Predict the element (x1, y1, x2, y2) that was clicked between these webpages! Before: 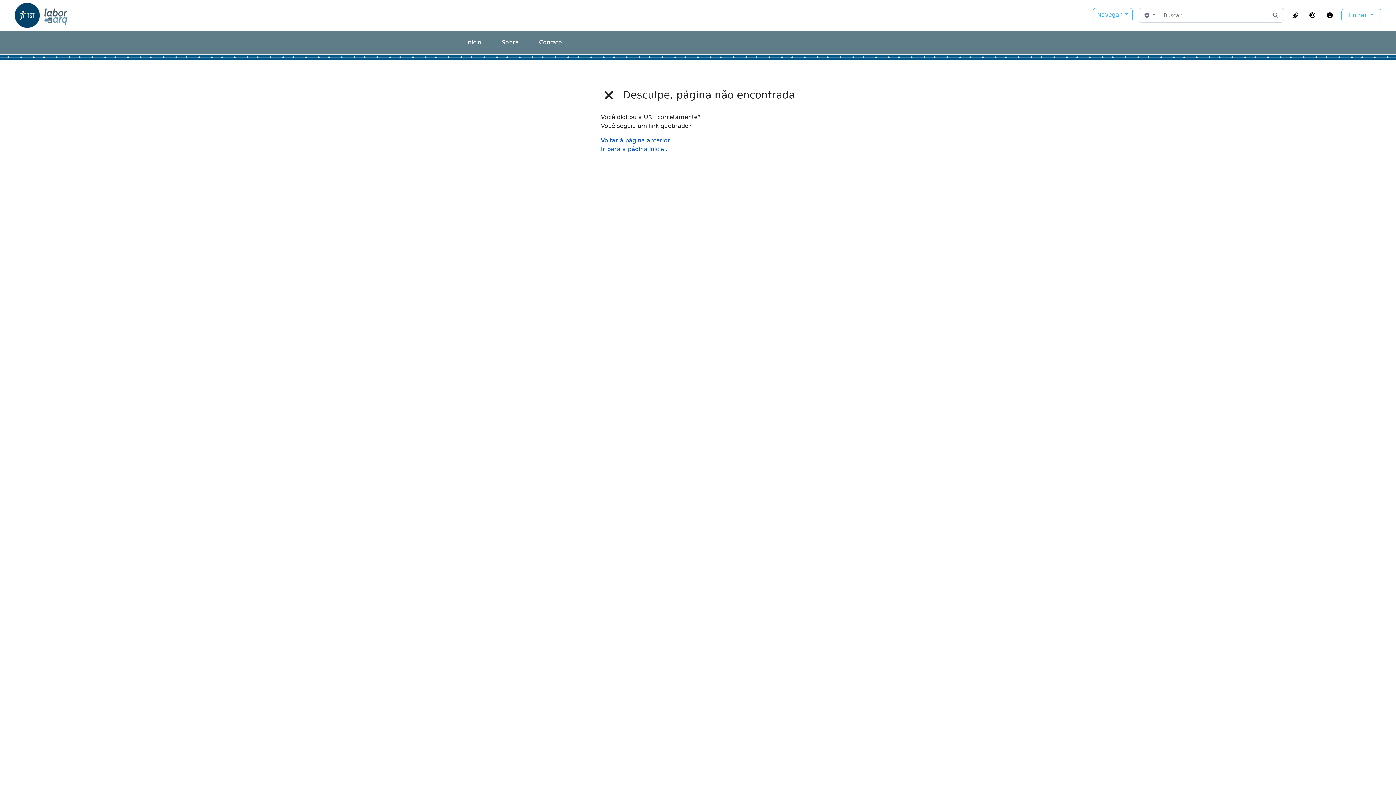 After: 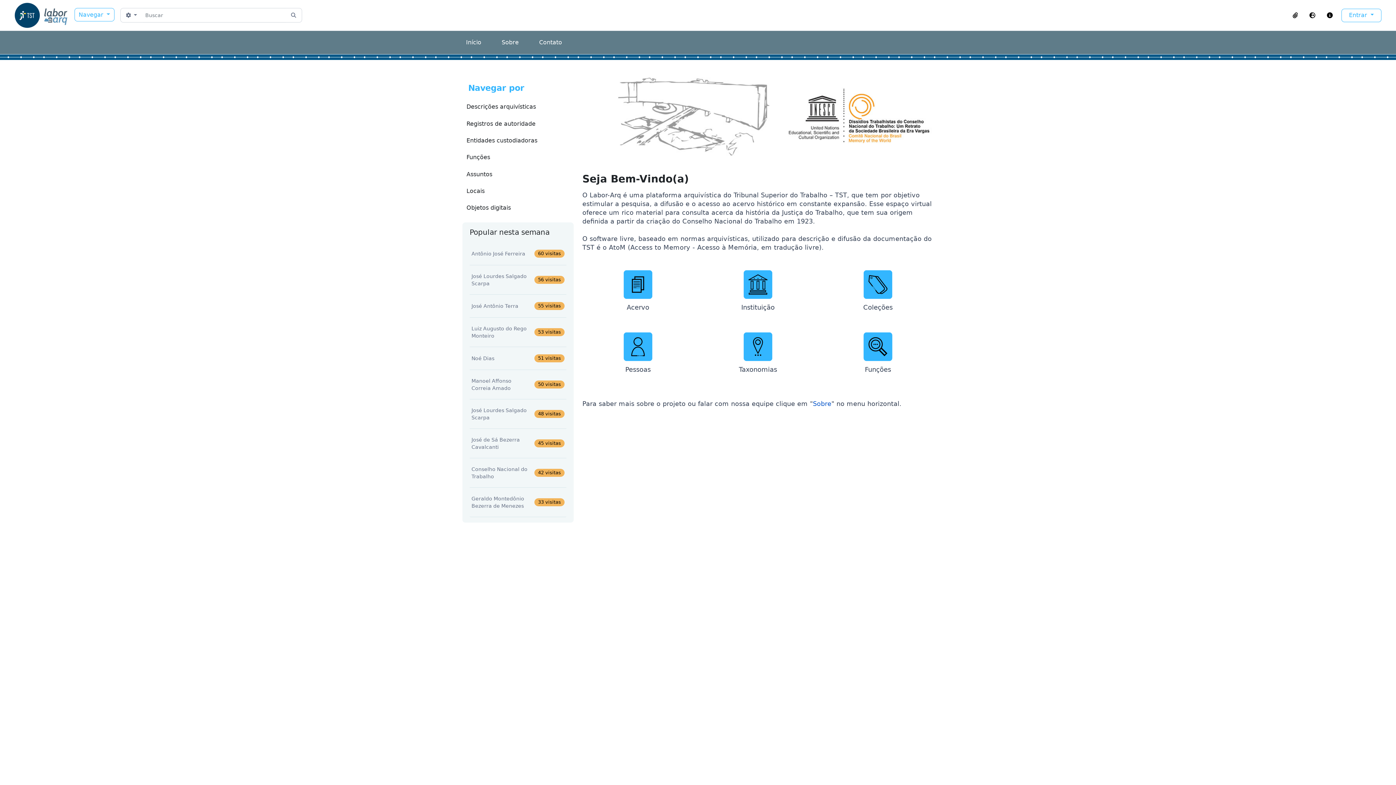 Action: bbox: (601, 145, 667, 152) label: Ir para a página inicial.